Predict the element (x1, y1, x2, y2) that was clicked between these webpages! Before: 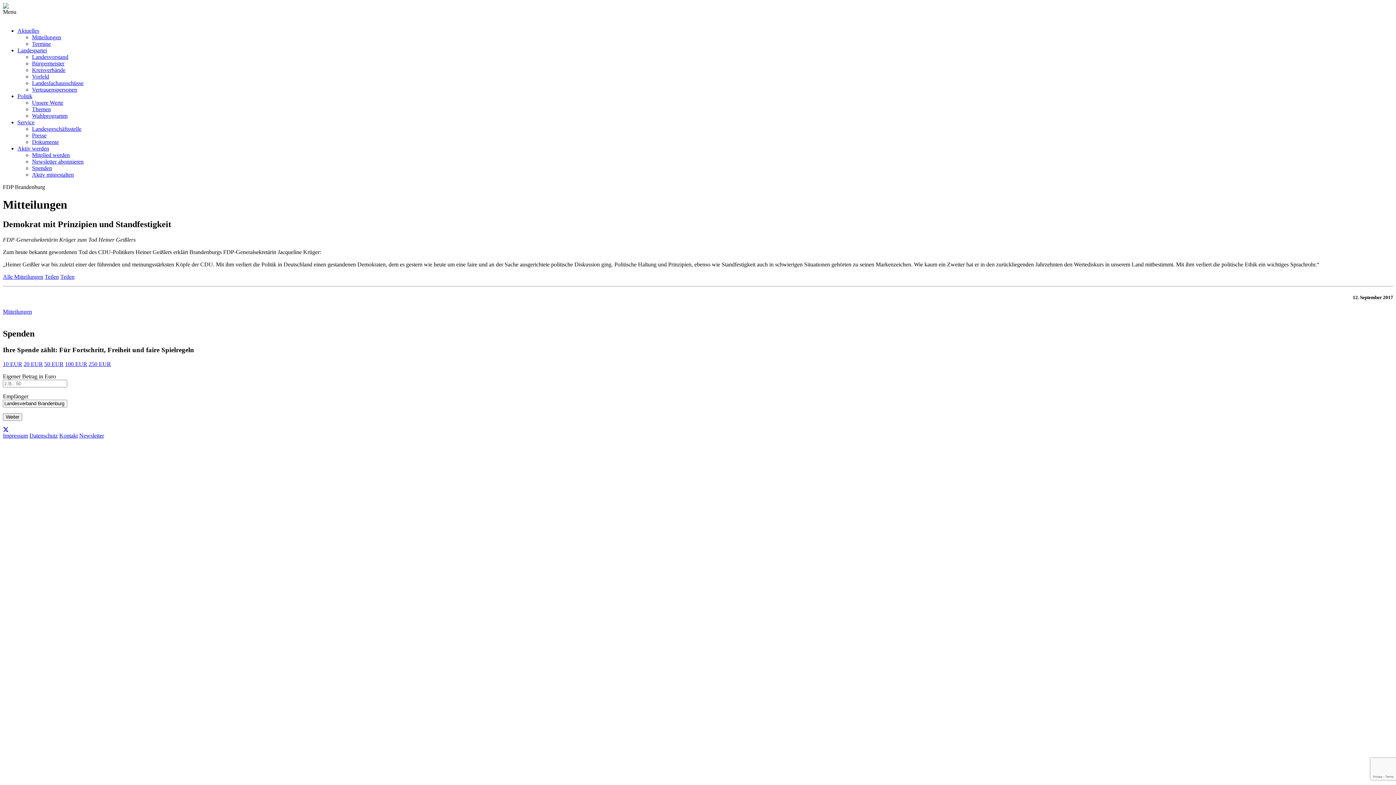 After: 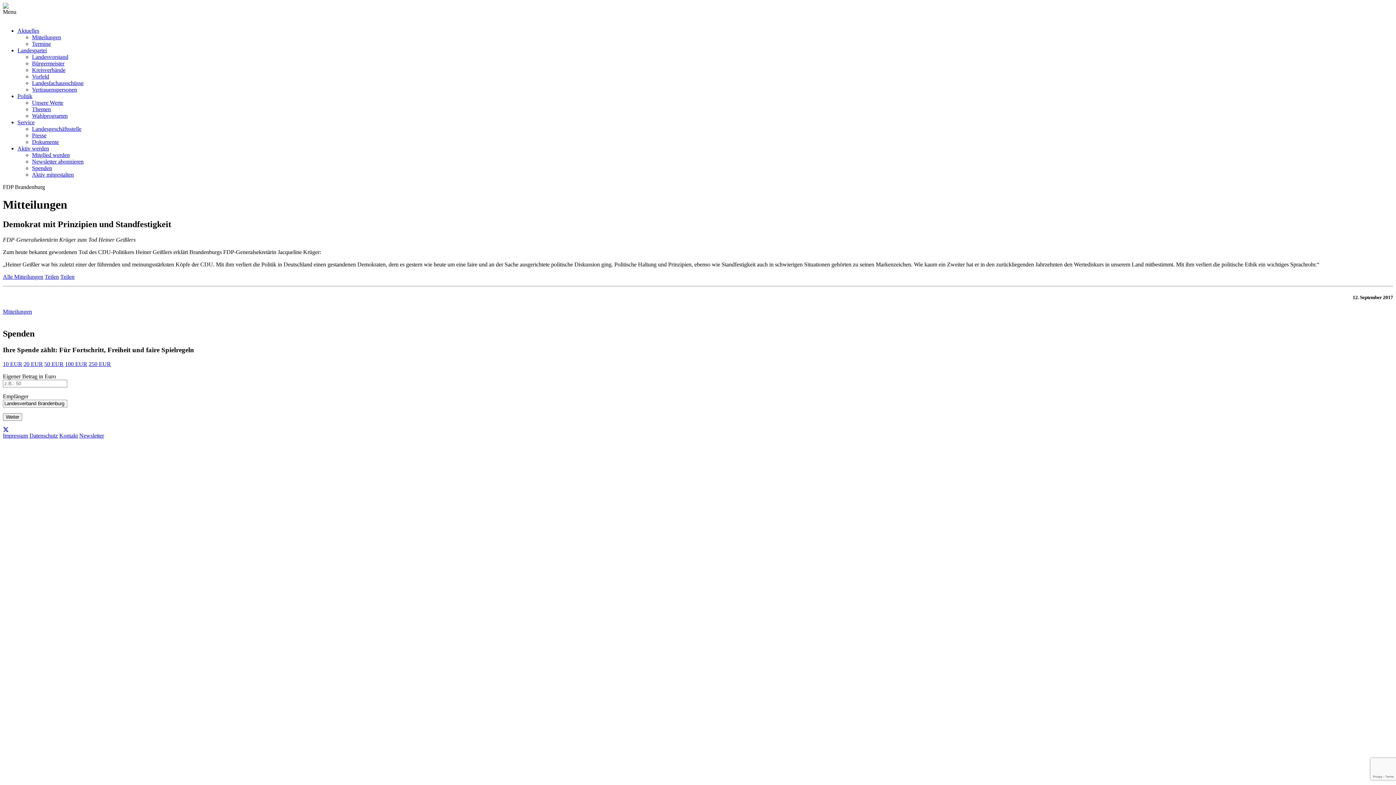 Action: bbox: (17, 119, 34, 125) label: Service